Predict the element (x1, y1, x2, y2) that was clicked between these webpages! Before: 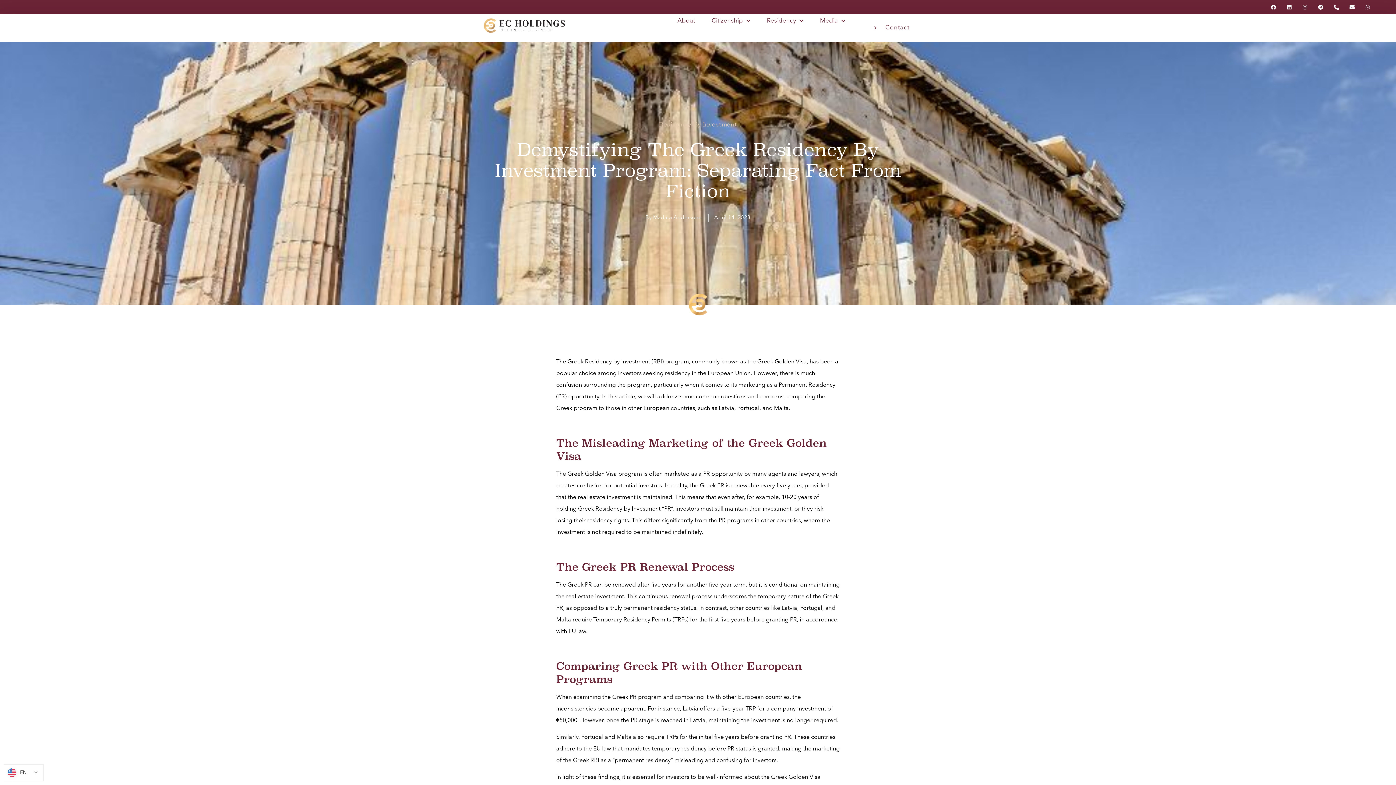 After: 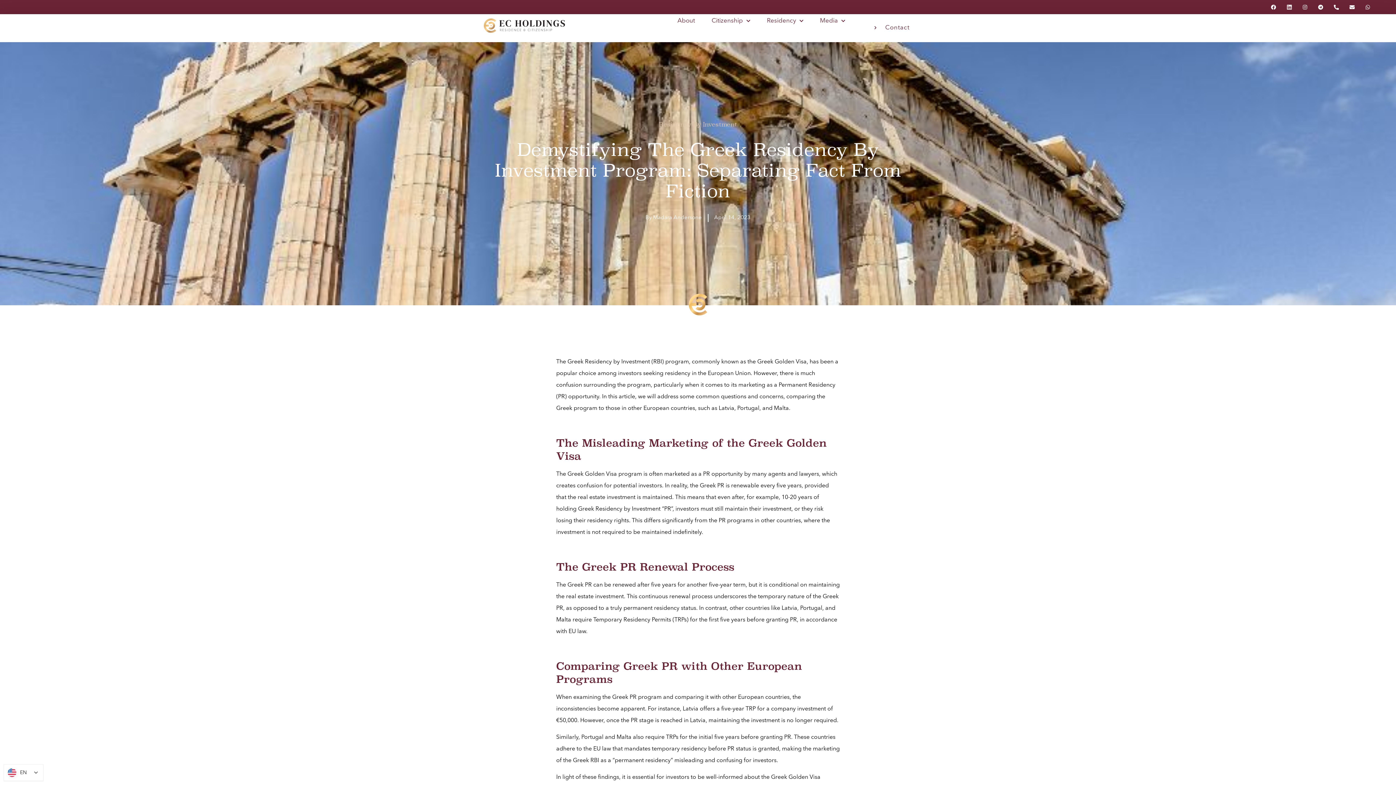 Action: bbox: (1282, 0, 1296, 14) label: Linkedin